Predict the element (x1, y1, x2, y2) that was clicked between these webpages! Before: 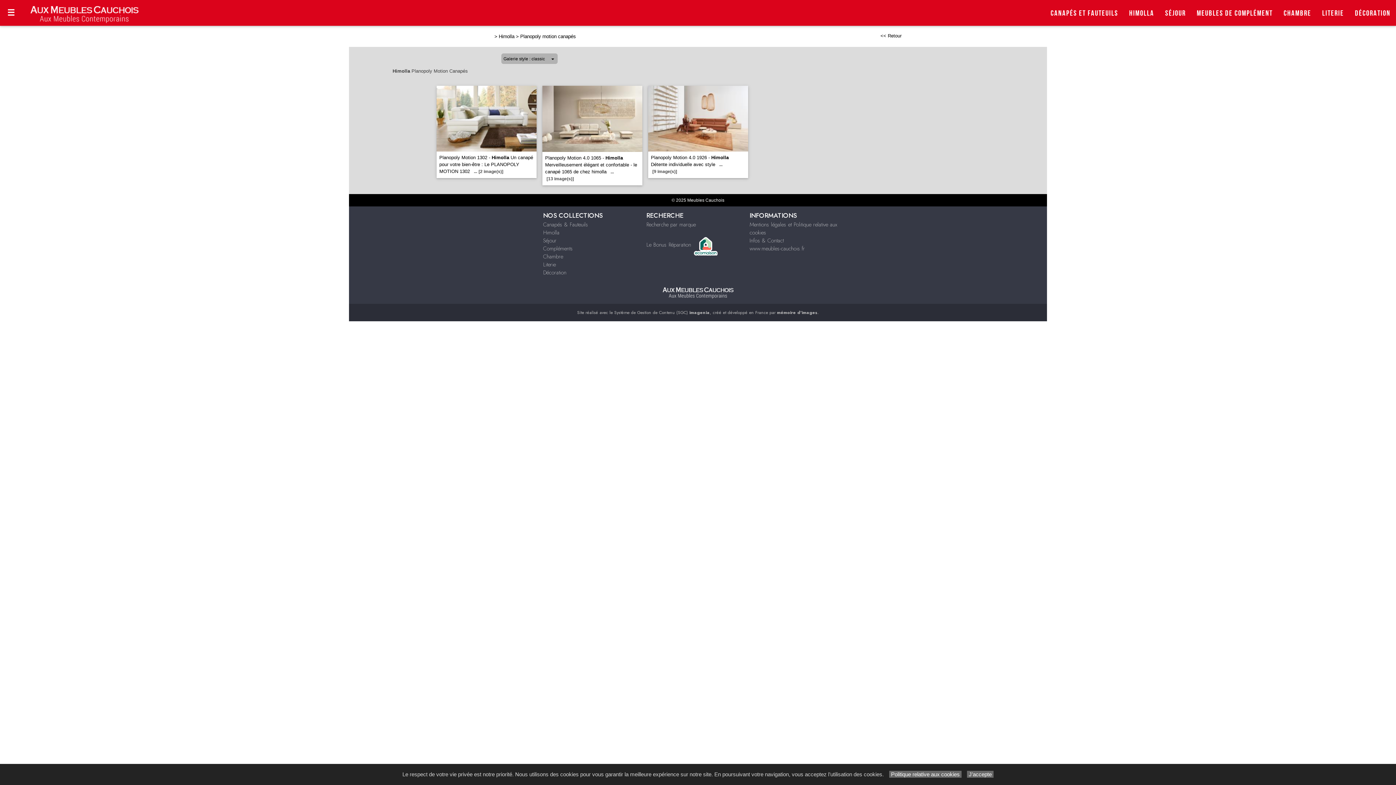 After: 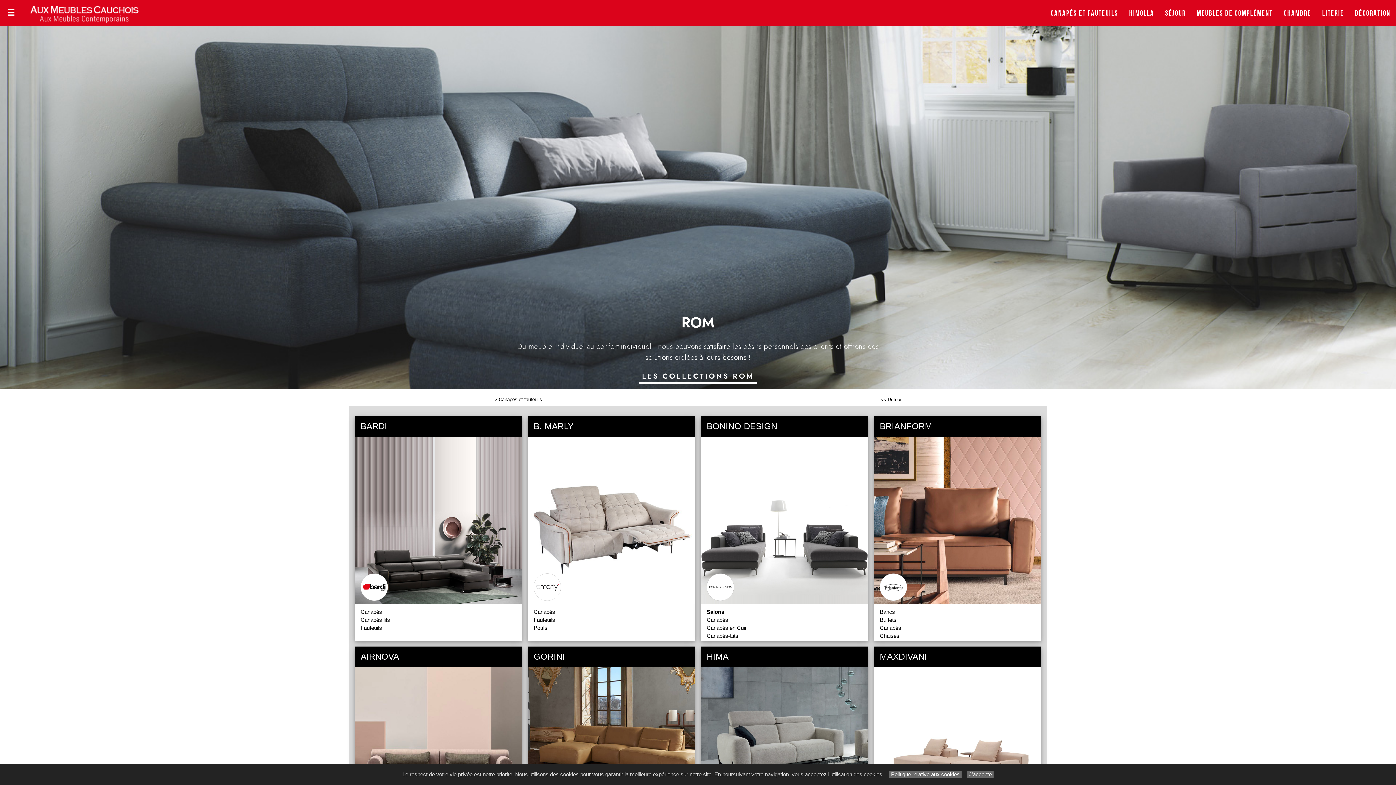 Action: label: Canapés et fauteuils bbox: (1045, 0, 1124, 25)